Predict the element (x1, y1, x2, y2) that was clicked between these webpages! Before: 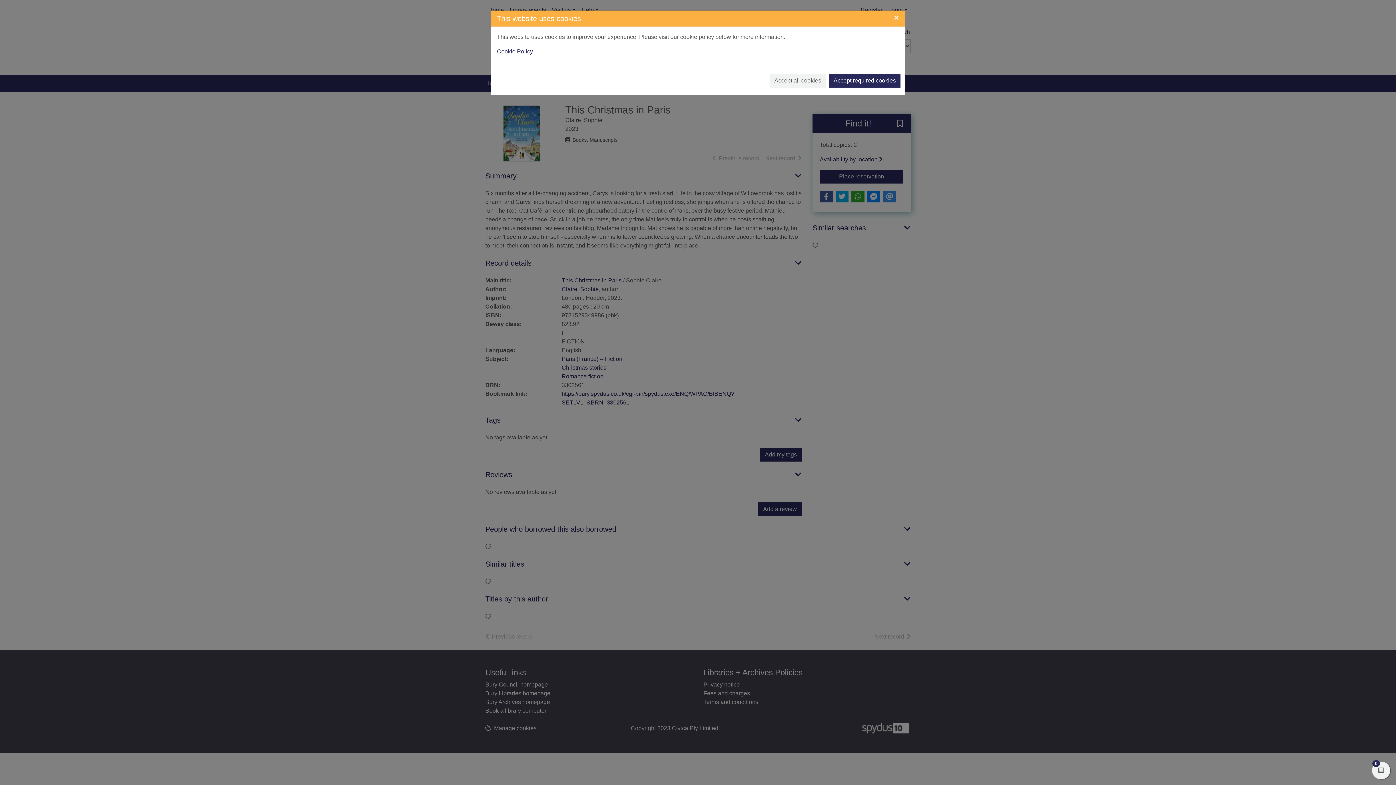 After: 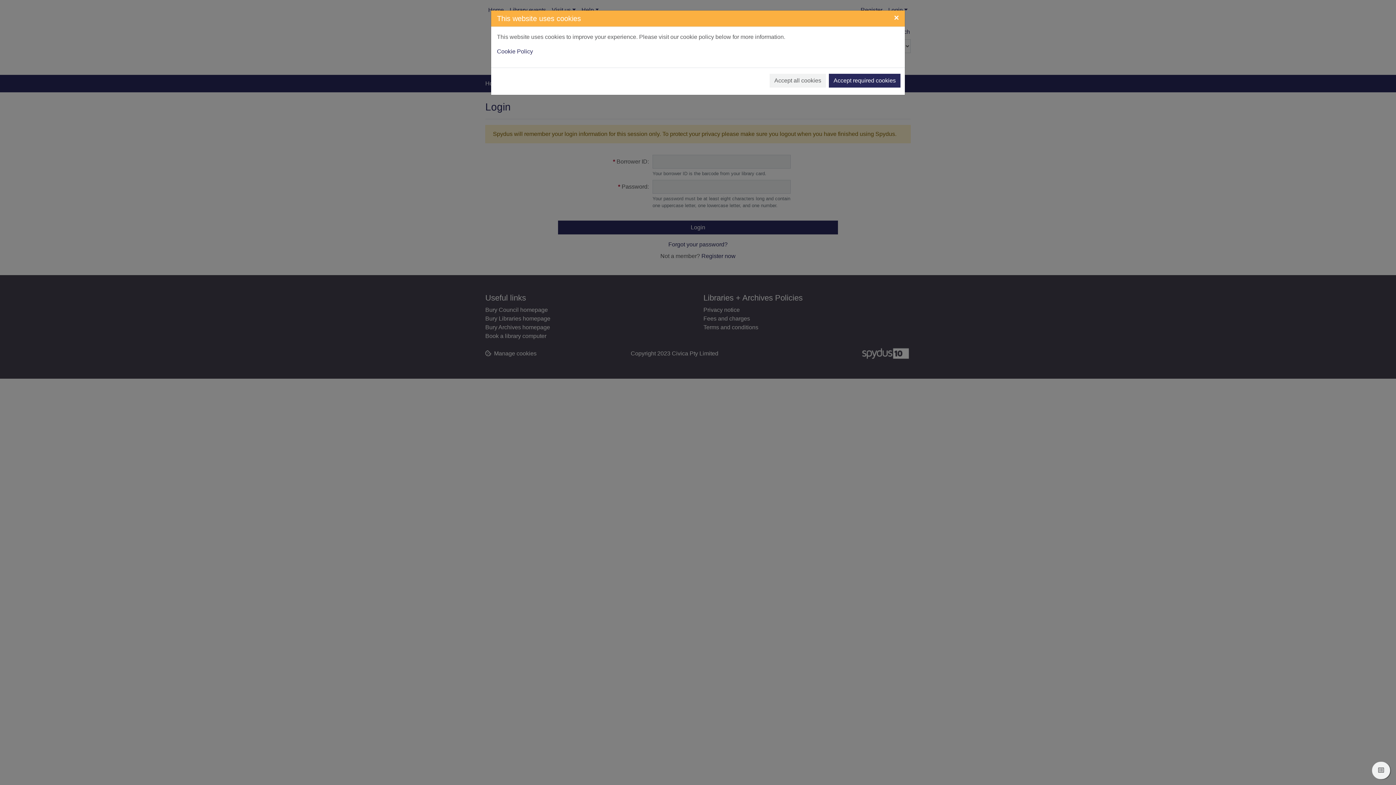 Action: label: View my active saved list
0
items in my active saved list bbox: (1372, 762, 1390, 779)